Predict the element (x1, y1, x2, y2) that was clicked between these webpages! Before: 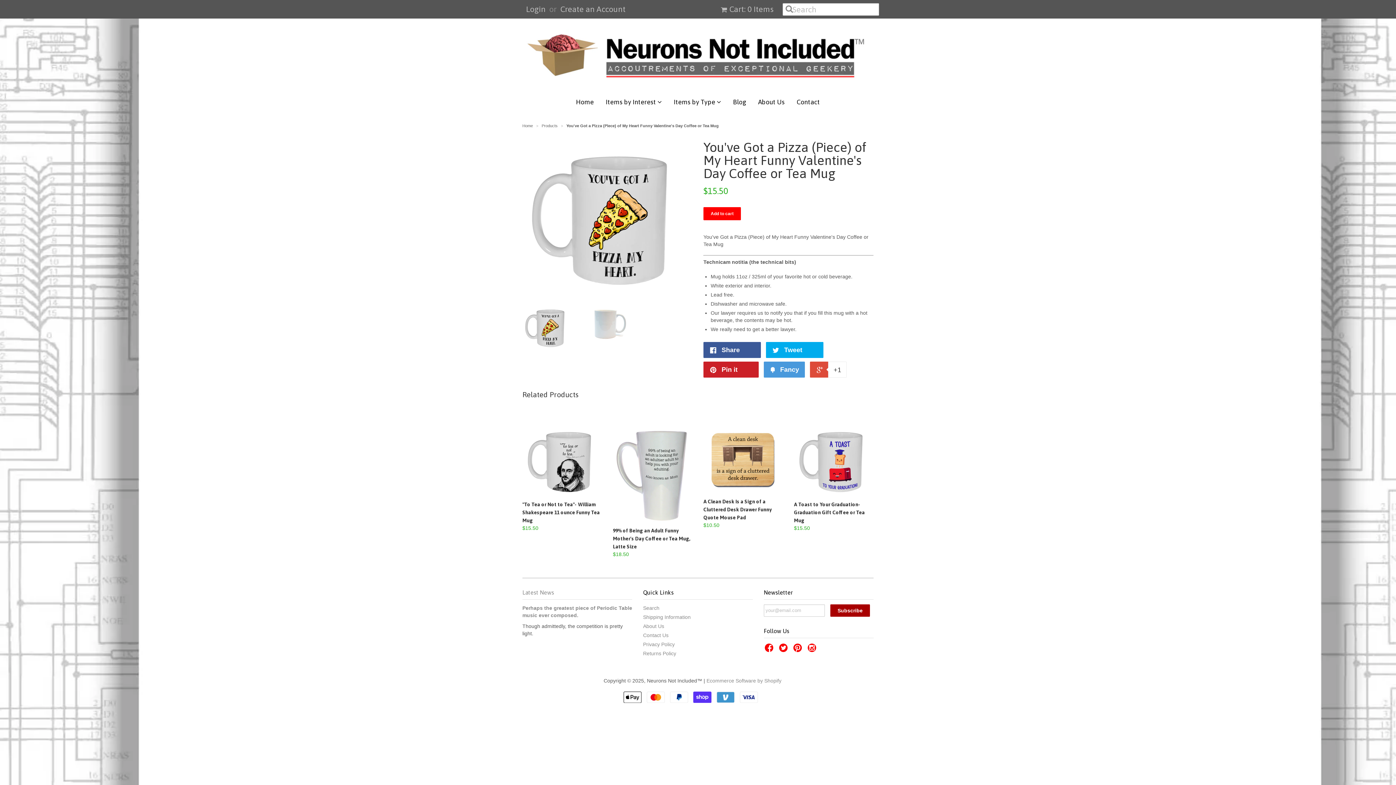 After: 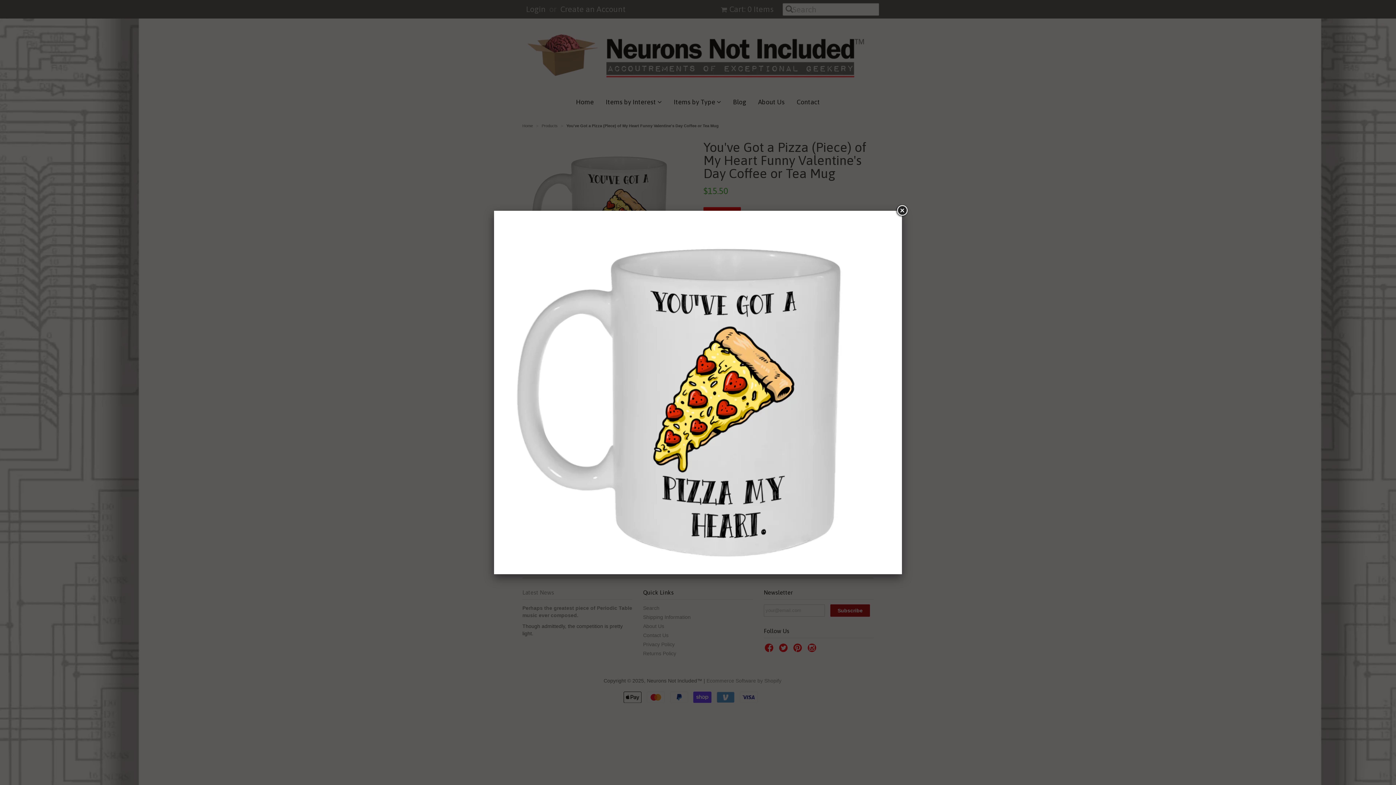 Action: bbox: (522, 287, 692, 293)